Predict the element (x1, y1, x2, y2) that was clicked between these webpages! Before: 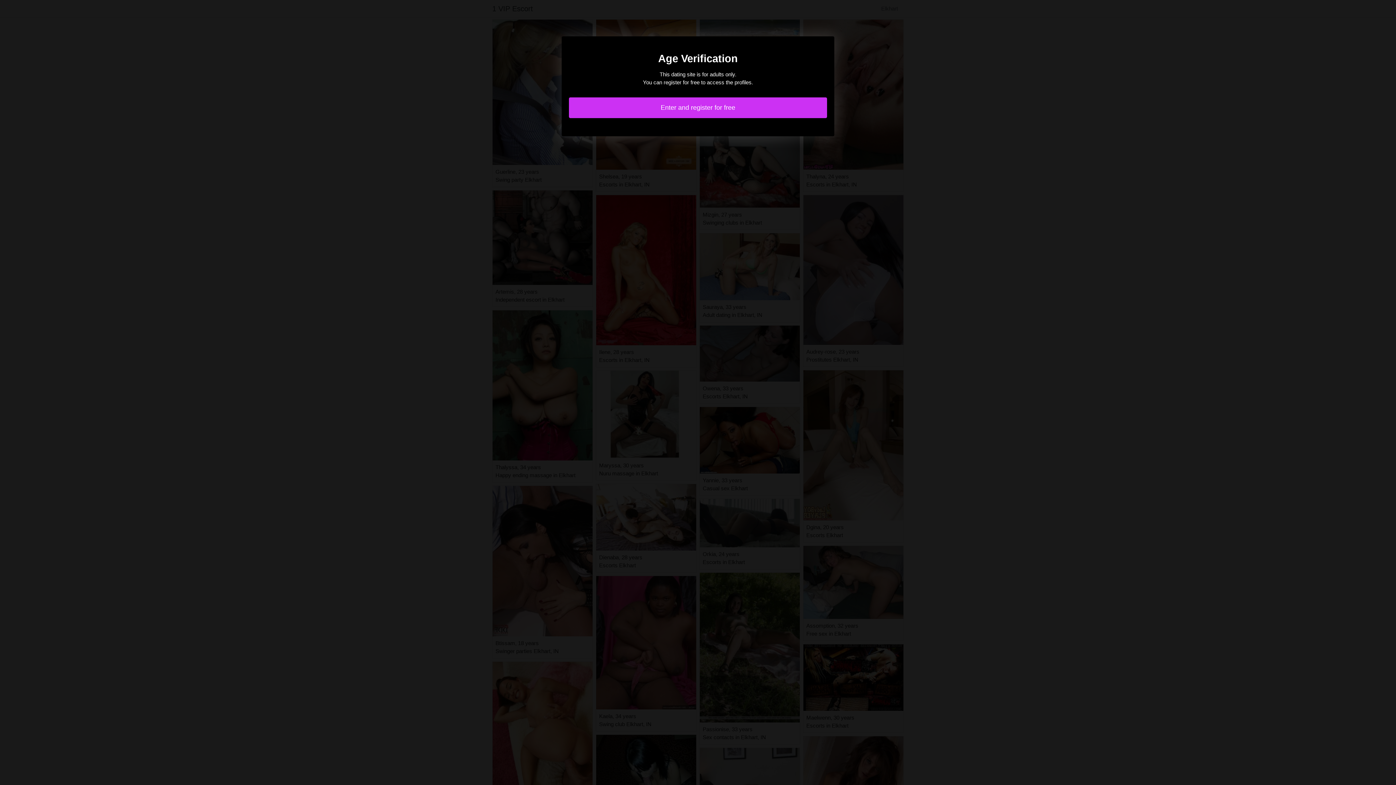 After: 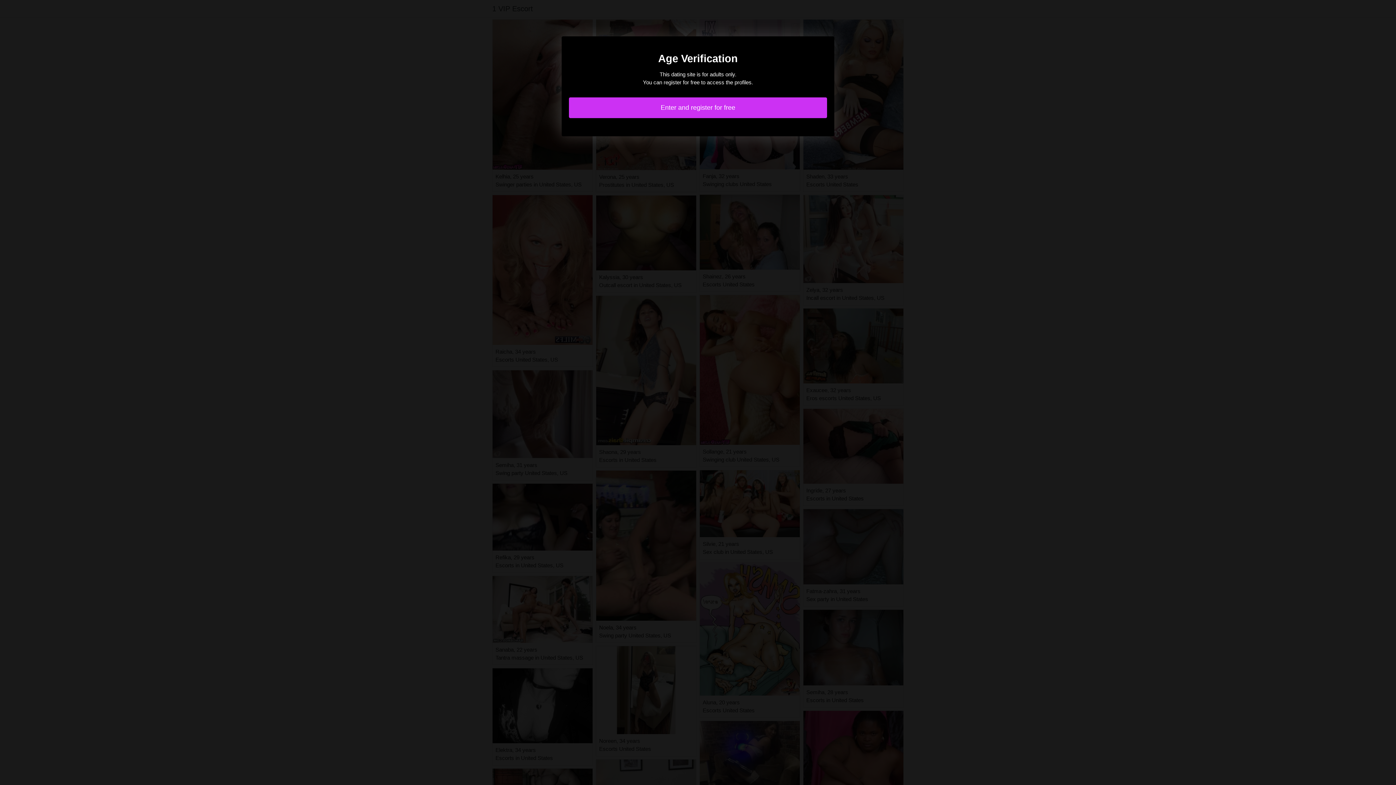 Action: bbox: (569, 97, 827, 118) label: Enter and register for free